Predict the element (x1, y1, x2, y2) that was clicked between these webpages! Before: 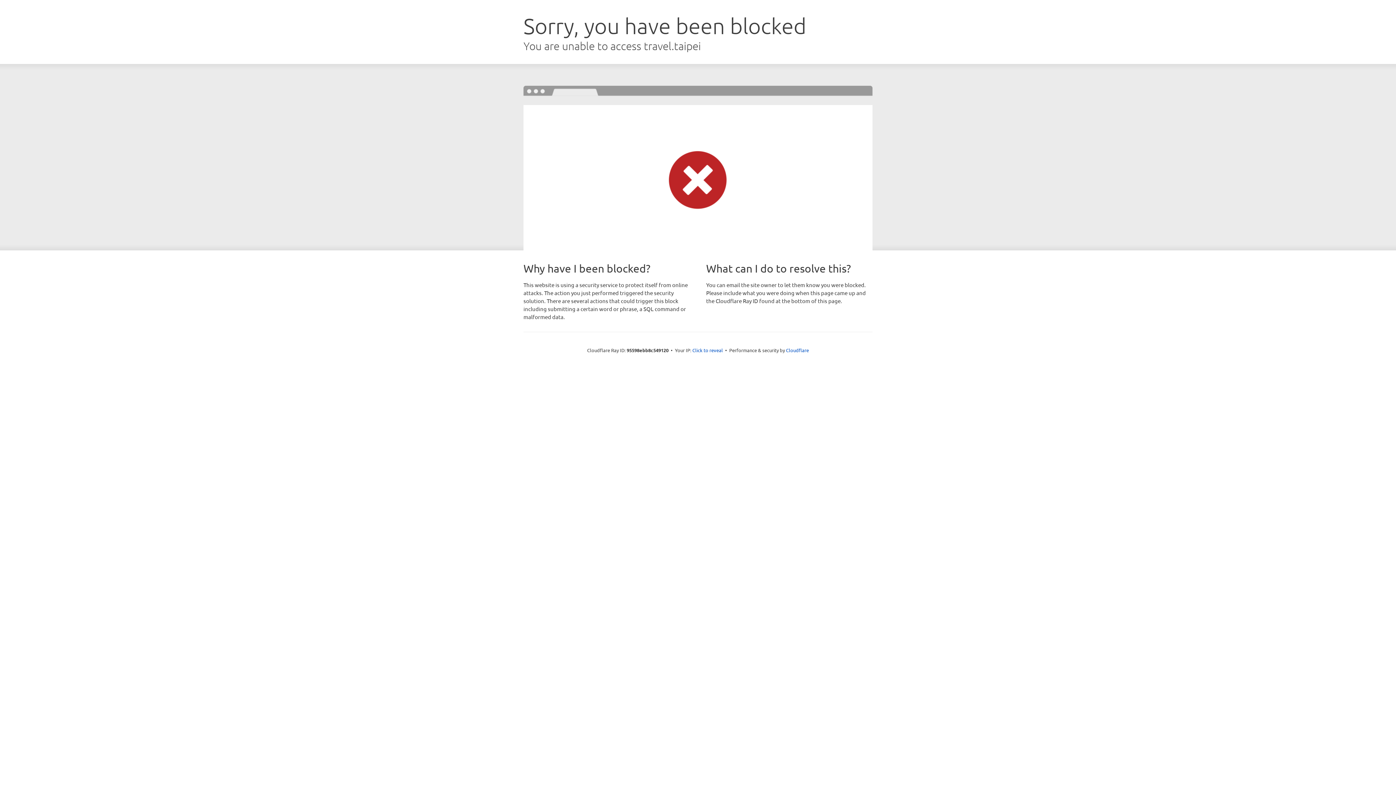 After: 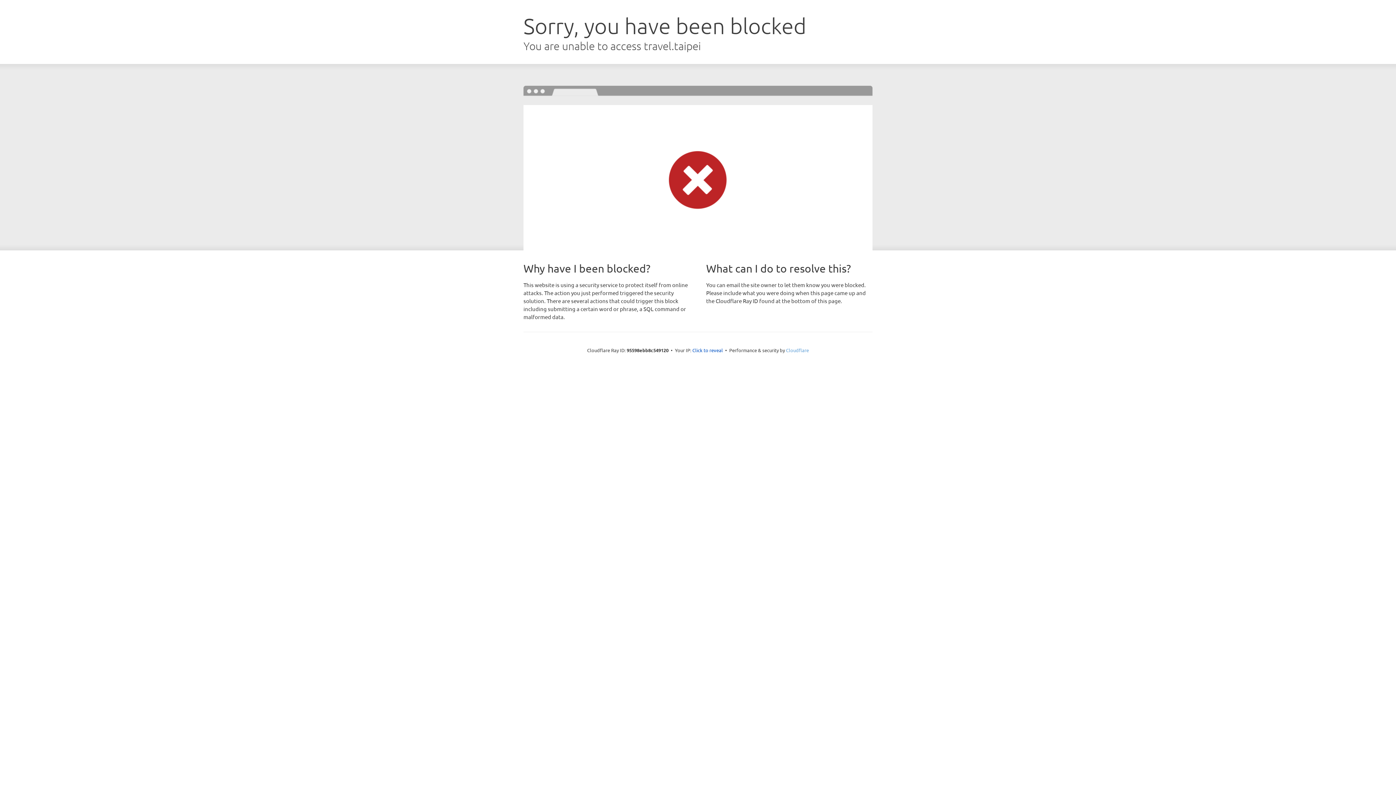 Action: bbox: (786, 347, 809, 353) label: Cloudflare